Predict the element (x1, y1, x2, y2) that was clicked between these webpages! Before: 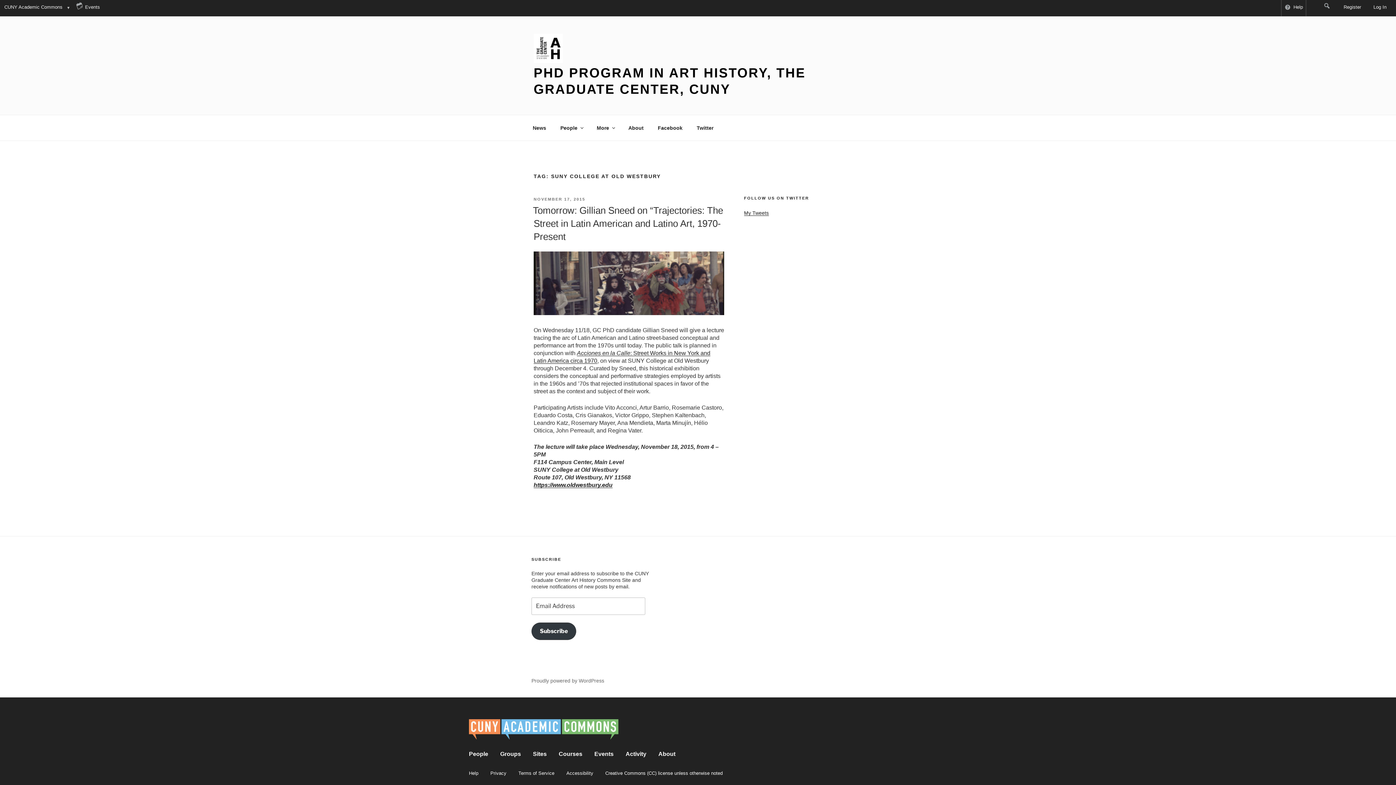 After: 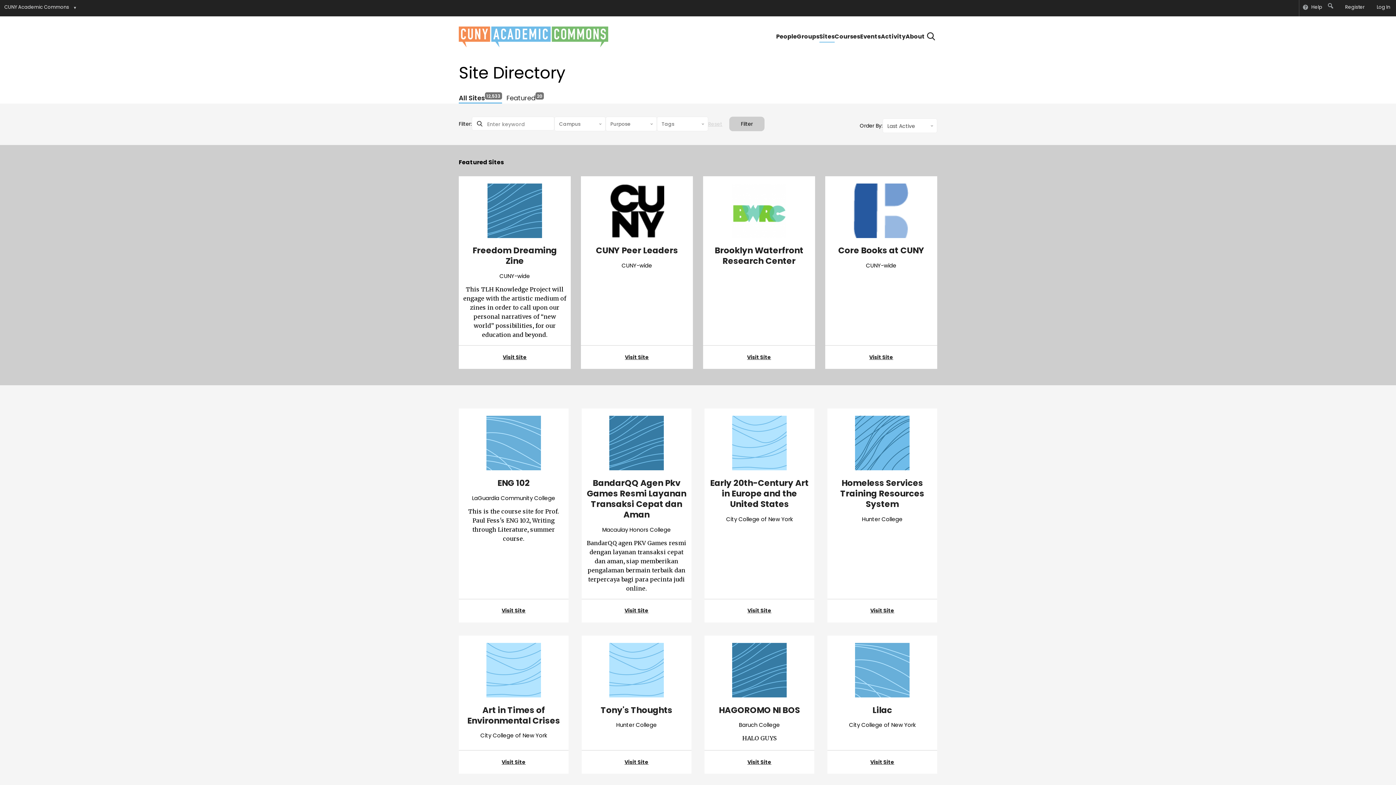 Action: label: Sites bbox: (533, 751, 546, 757)